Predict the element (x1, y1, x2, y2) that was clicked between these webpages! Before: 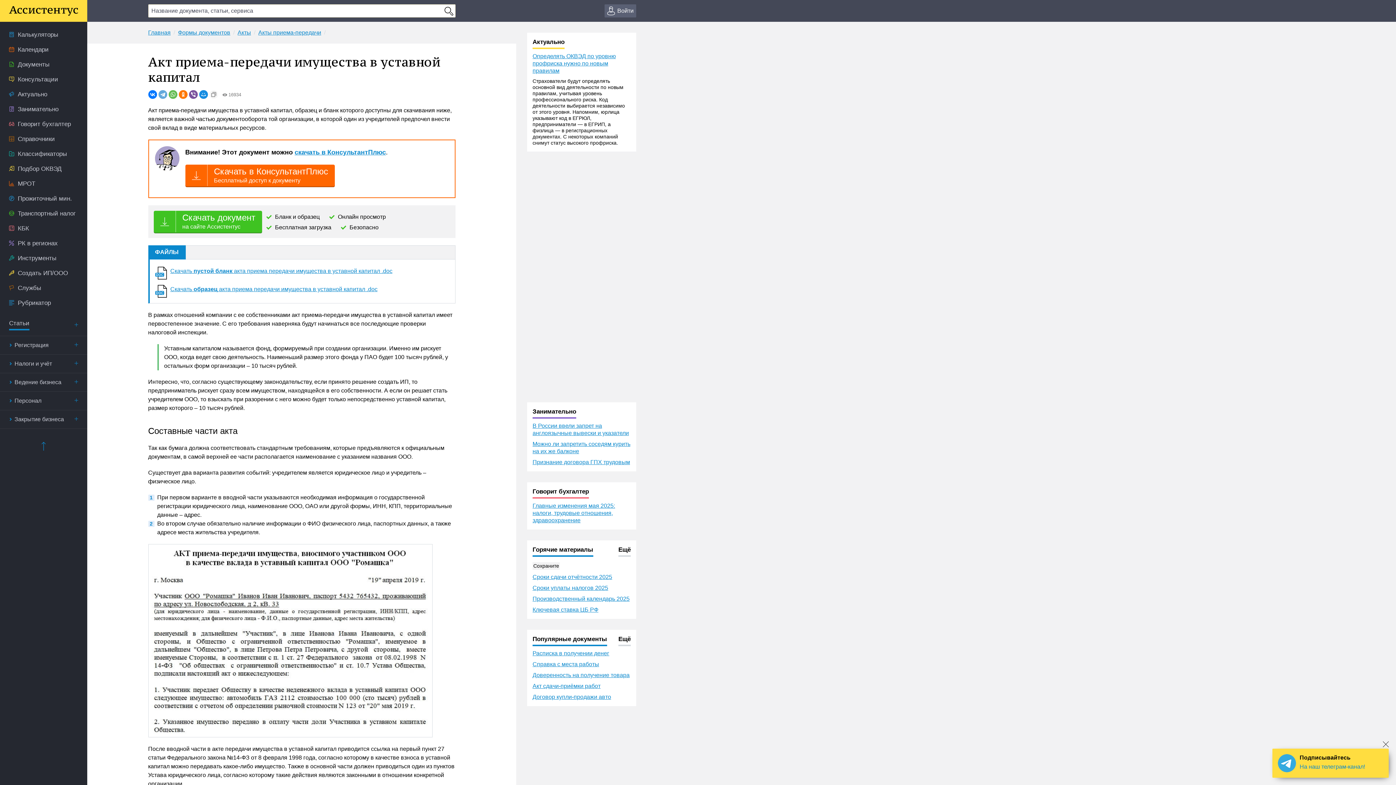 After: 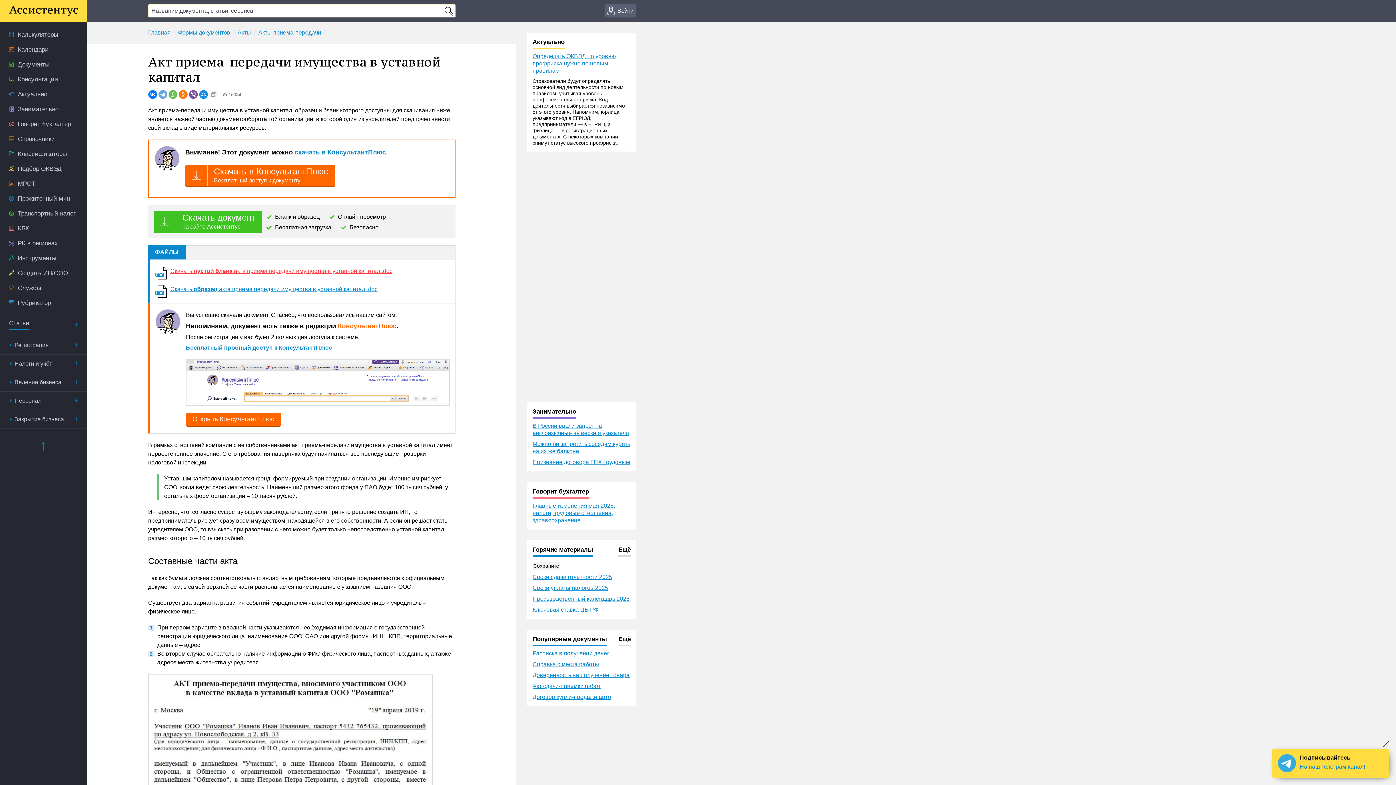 Action: bbox: (170, 268, 392, 274) label: Скачать пустой бланк акта приема передачи имущества в уставной капитал .doc